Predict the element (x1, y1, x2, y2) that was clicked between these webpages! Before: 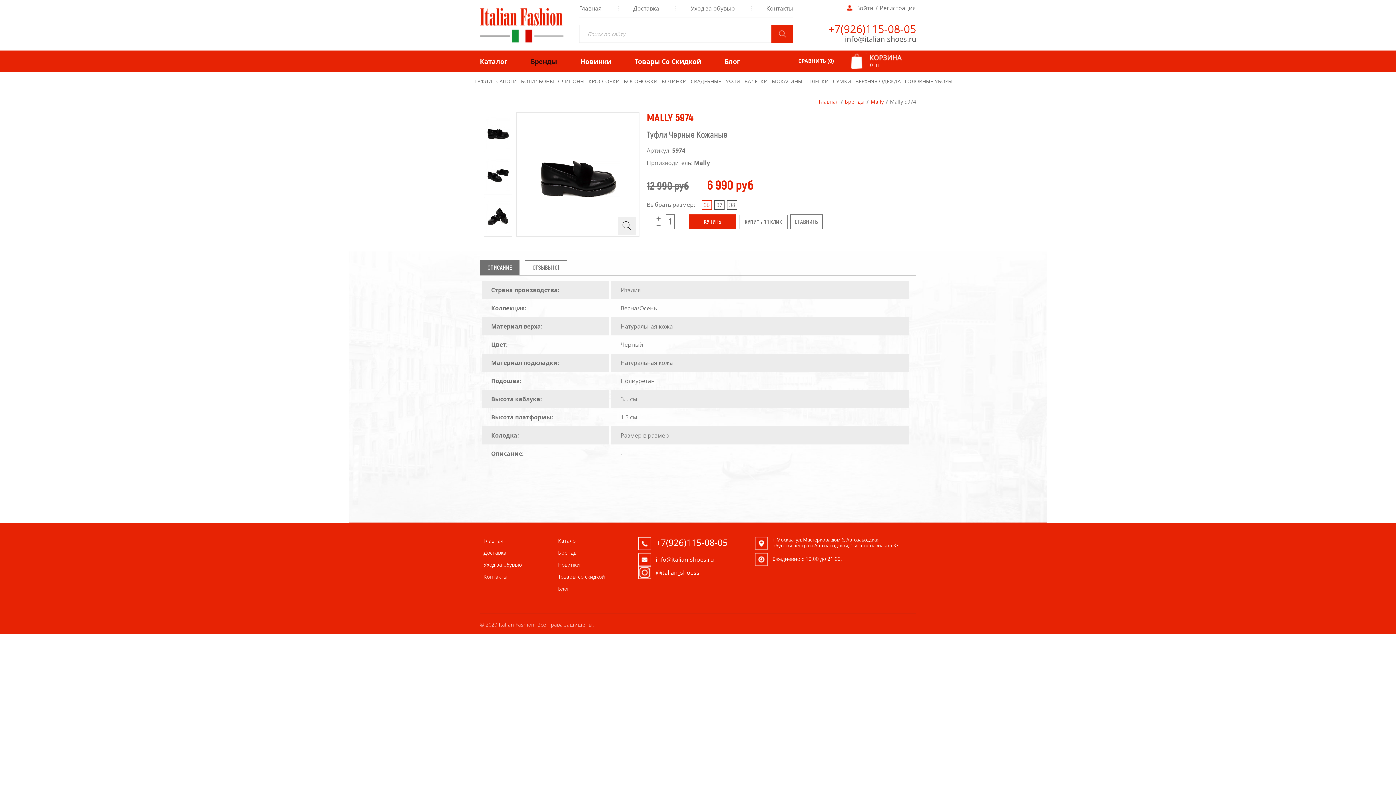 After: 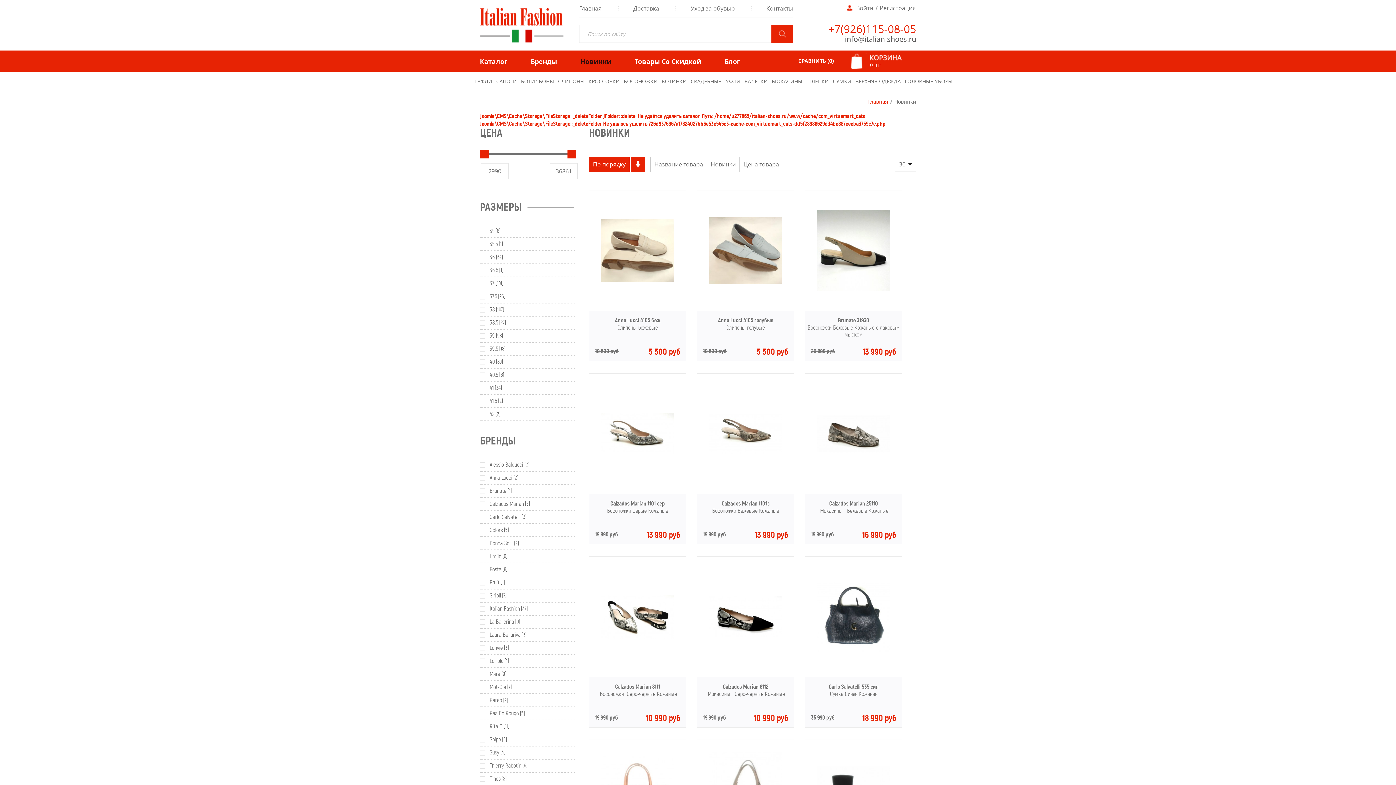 Action: label: Новинки bbox: (554, 561, 638, 568)